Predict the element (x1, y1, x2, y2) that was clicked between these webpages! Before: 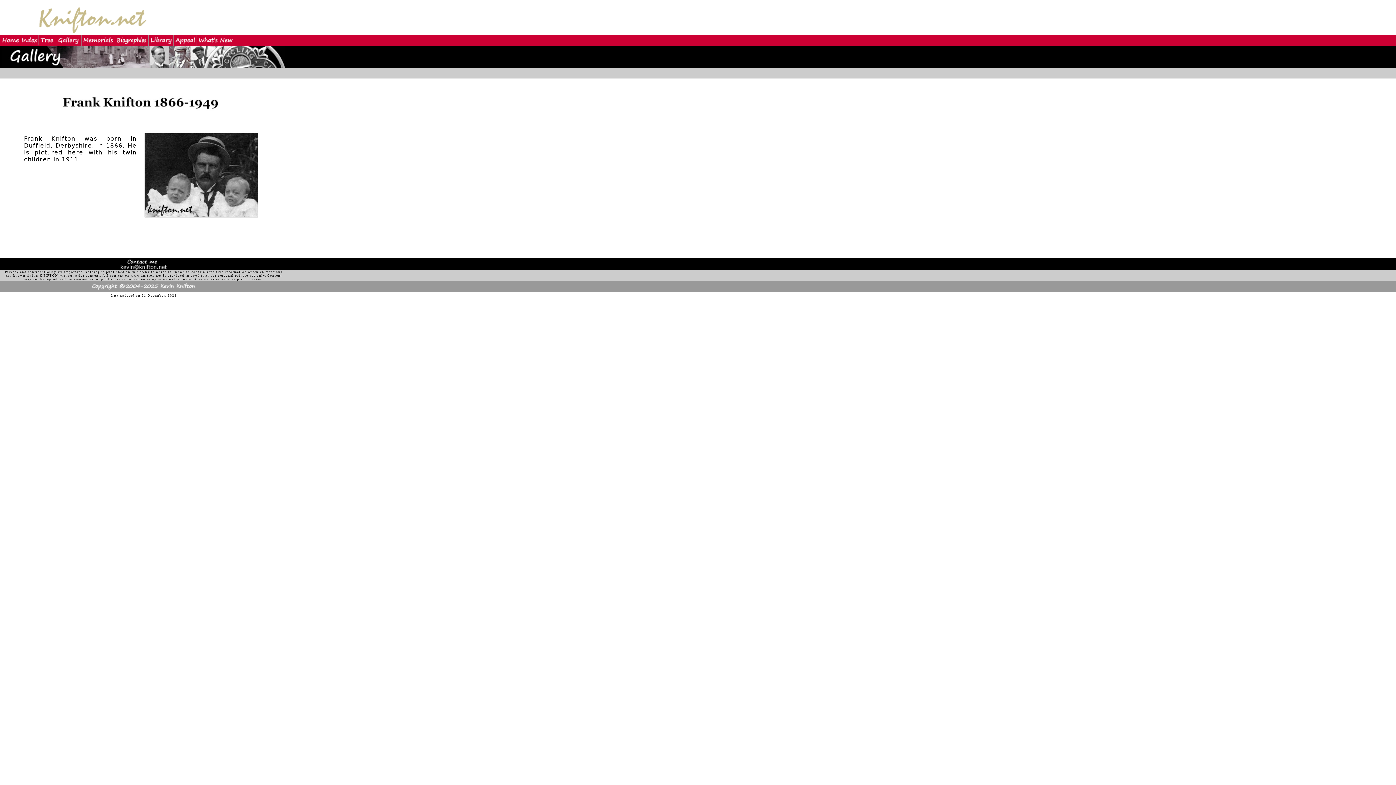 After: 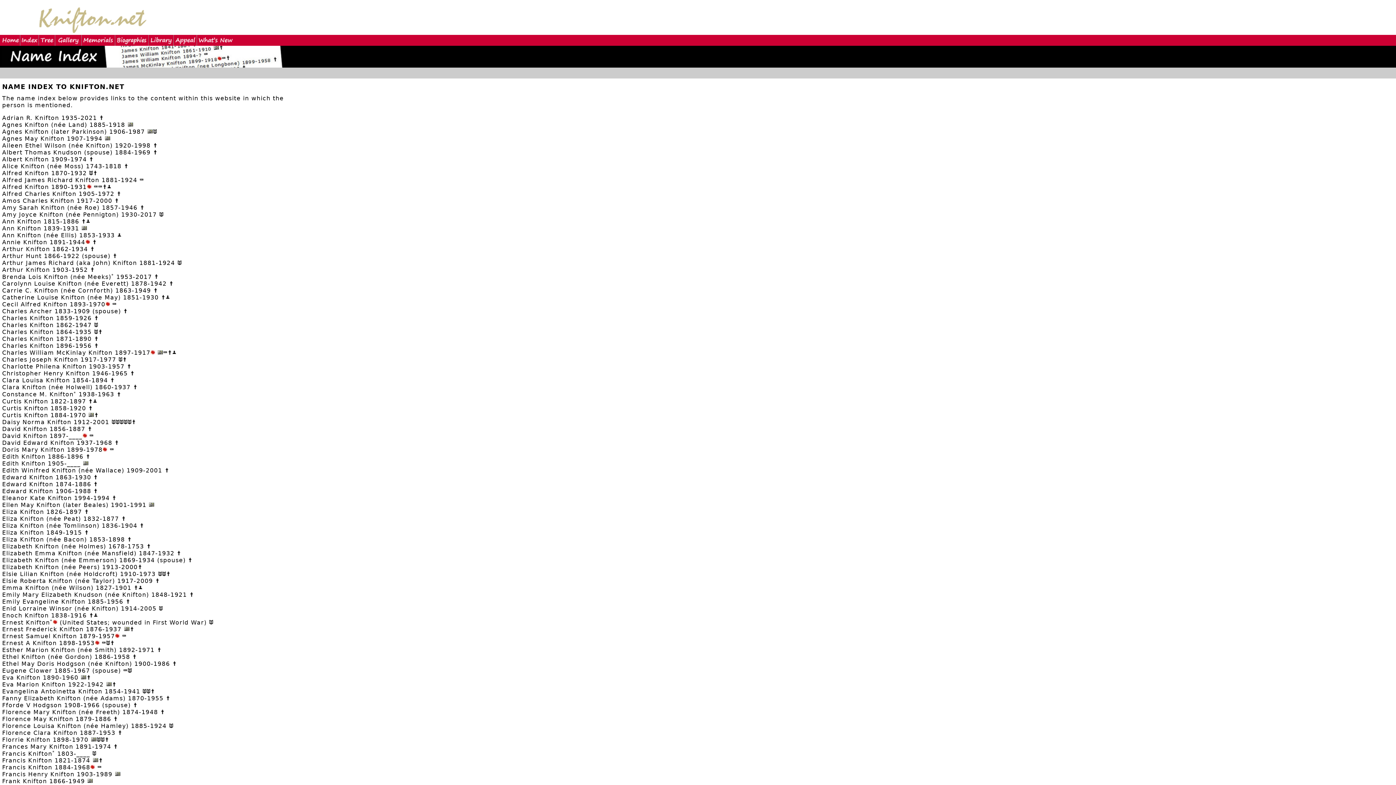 Action: bbox: (20, 36, 38, 43)